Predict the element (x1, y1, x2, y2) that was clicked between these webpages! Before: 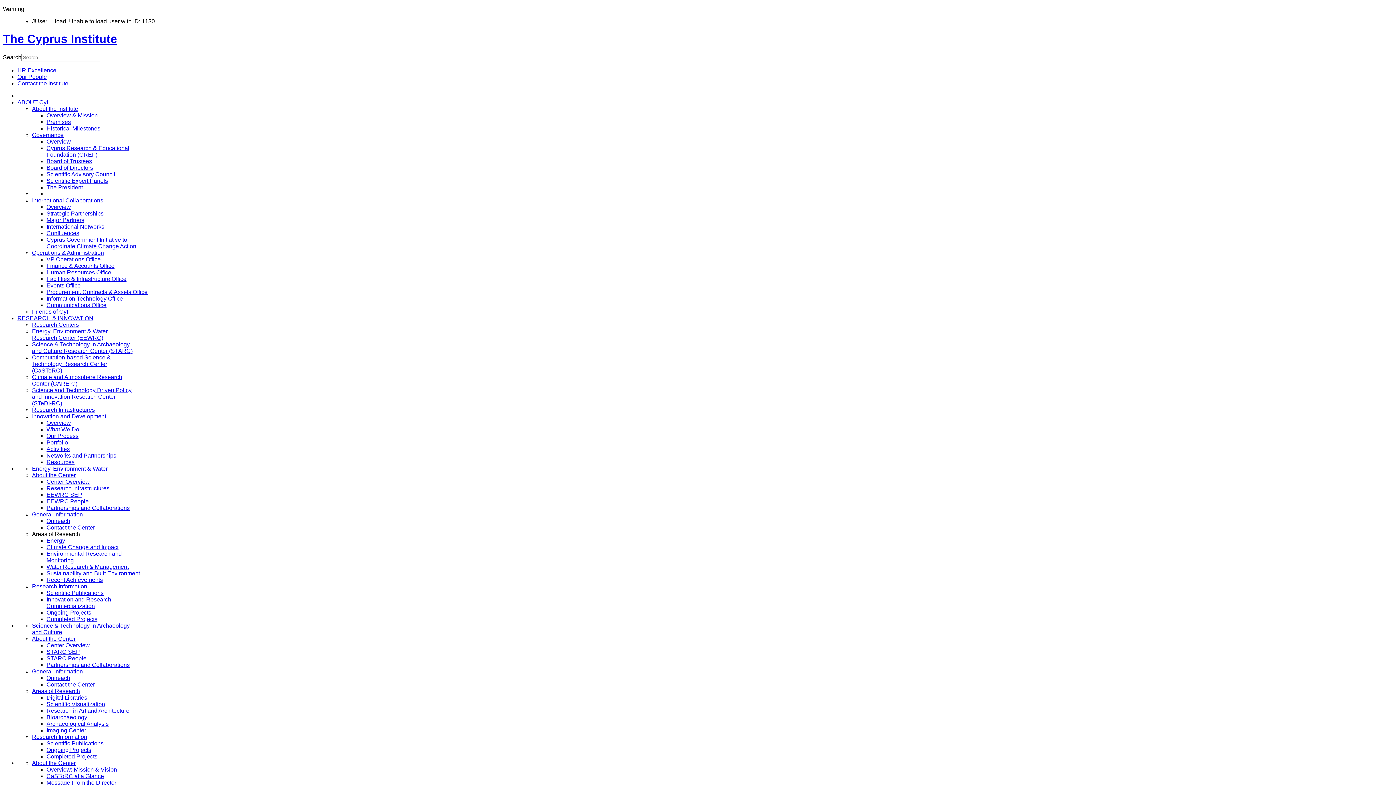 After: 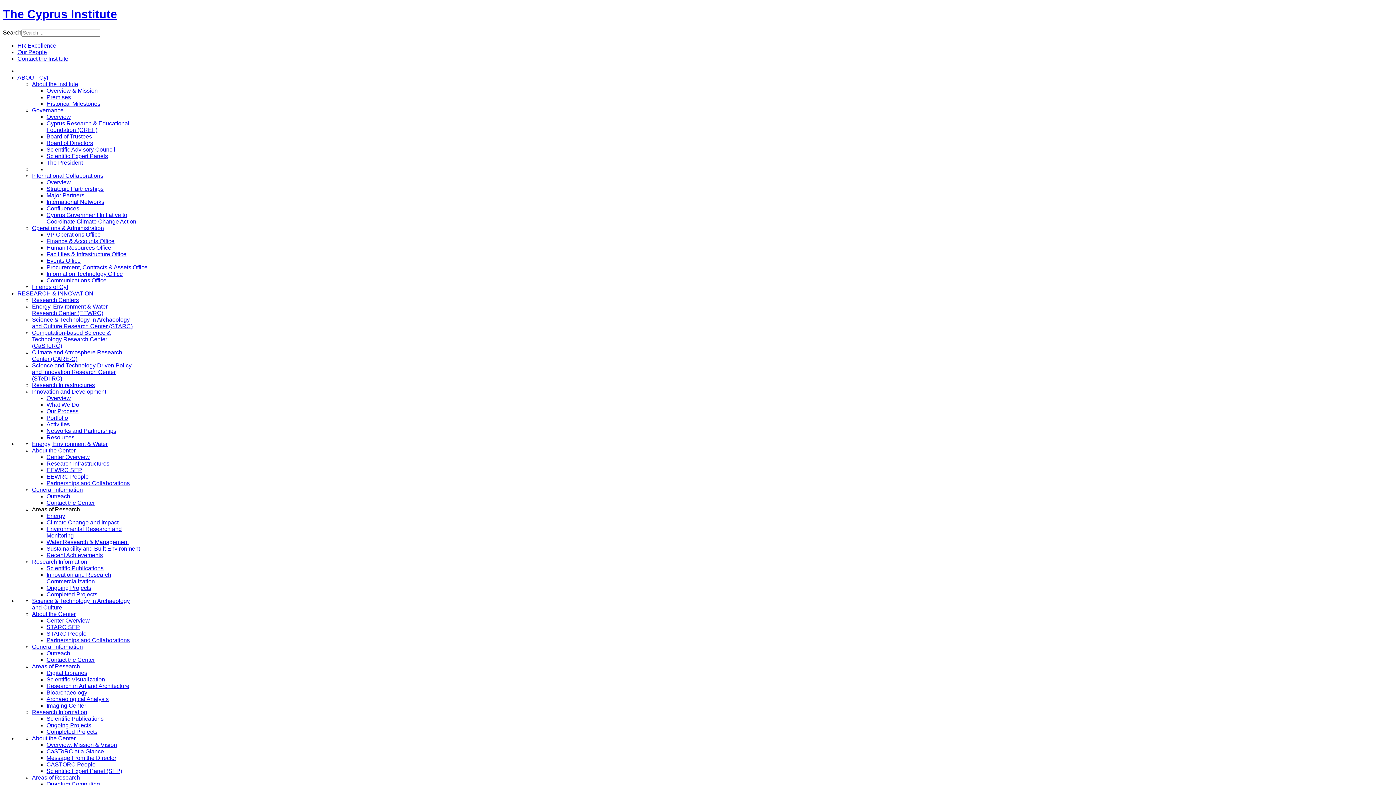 Action: bbox: (46, 230, 79, 236) label: Confluences